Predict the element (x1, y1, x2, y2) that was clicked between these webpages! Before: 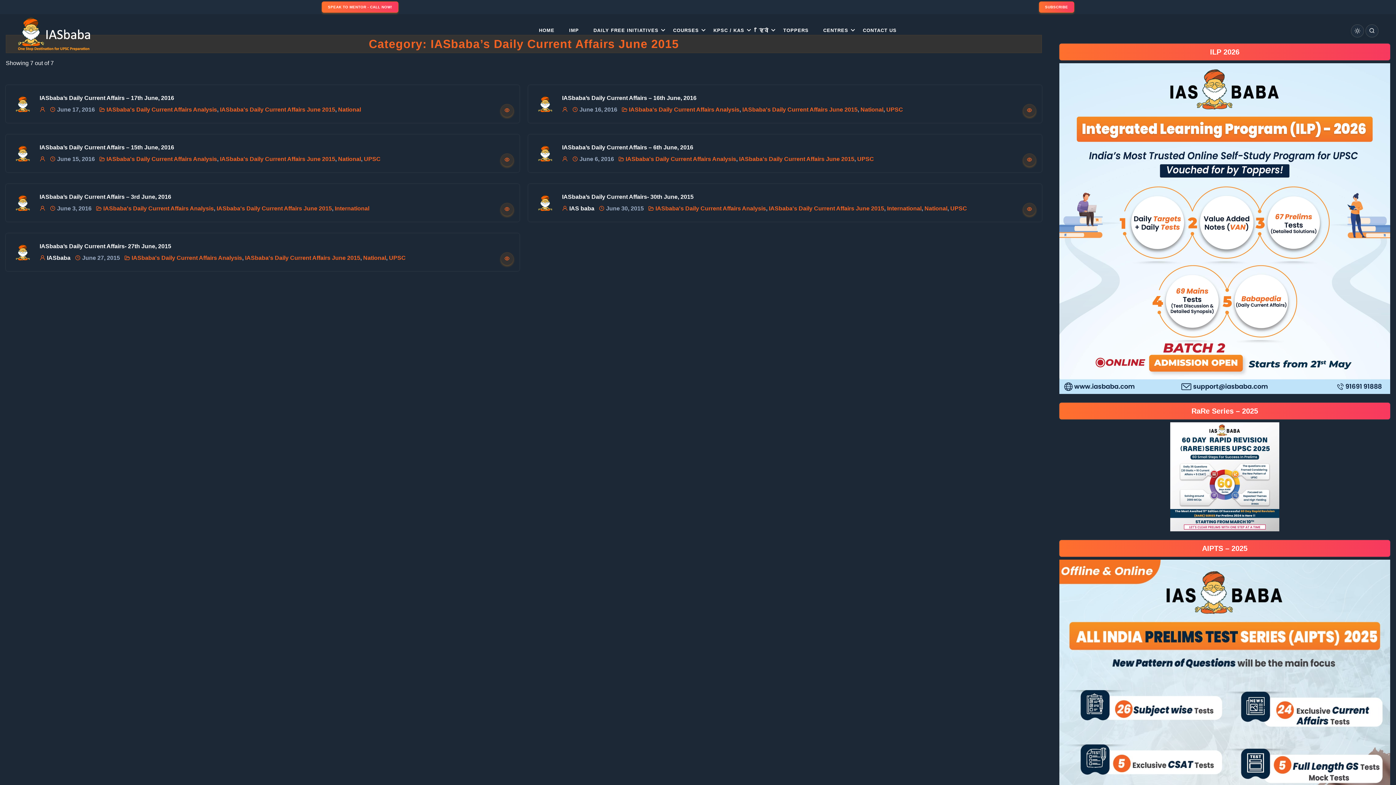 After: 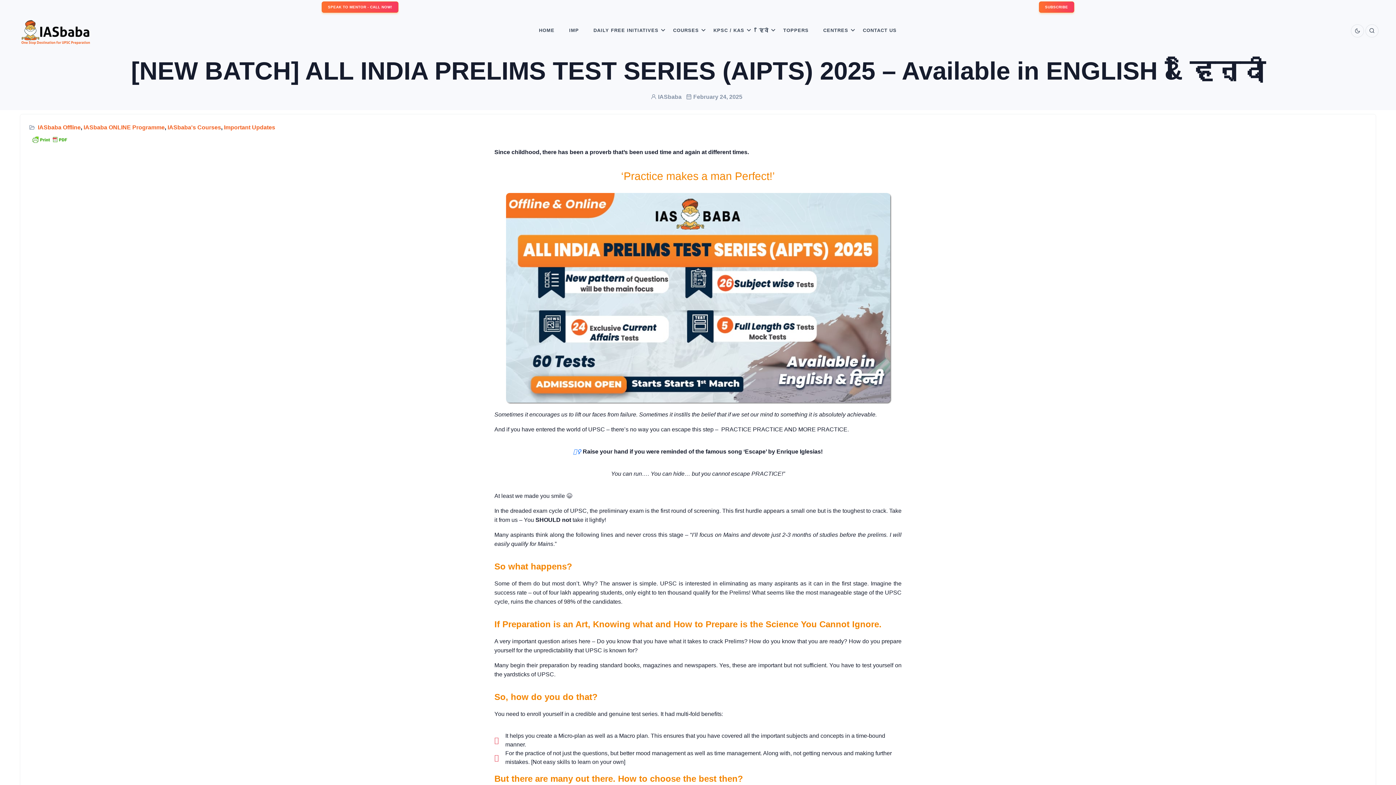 Action: bbox: (1059, 721, 1390, 727)